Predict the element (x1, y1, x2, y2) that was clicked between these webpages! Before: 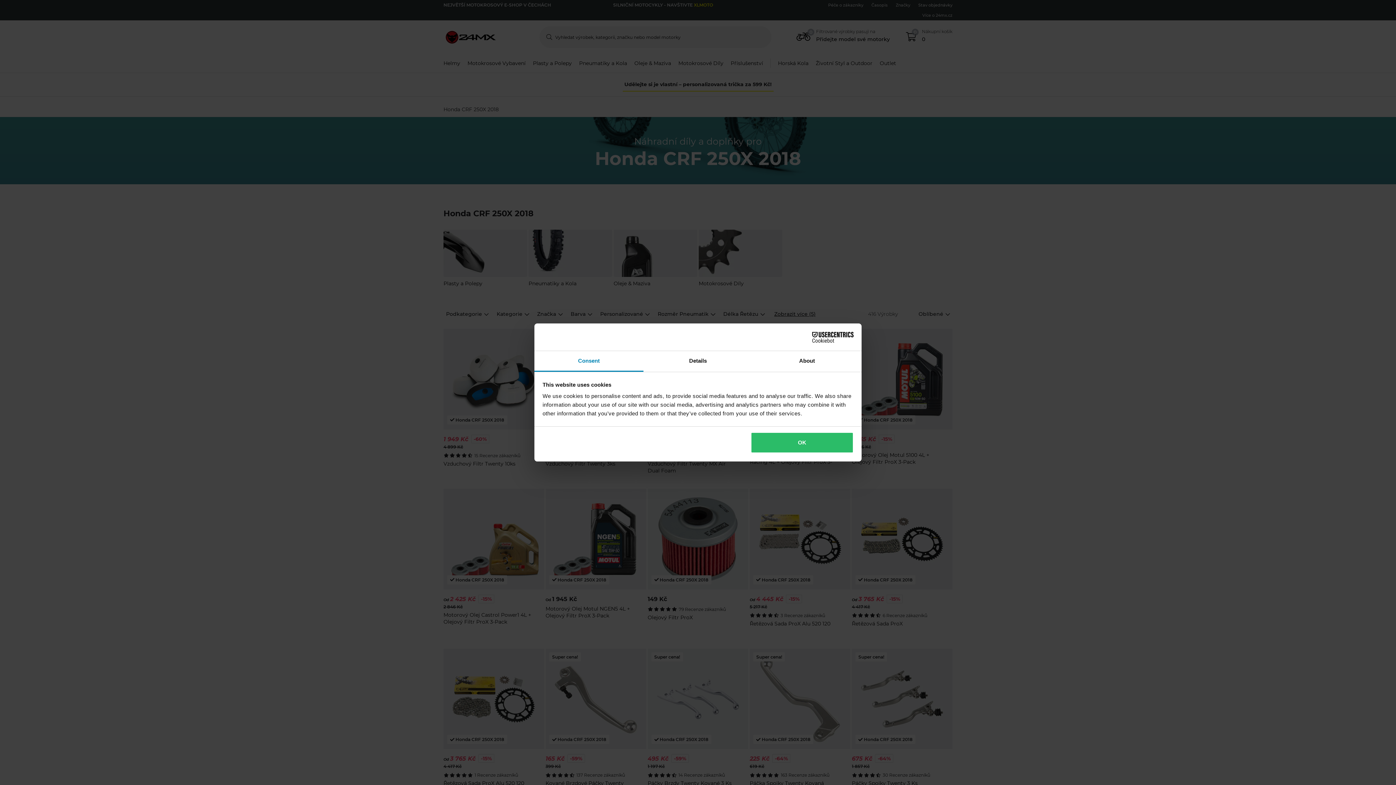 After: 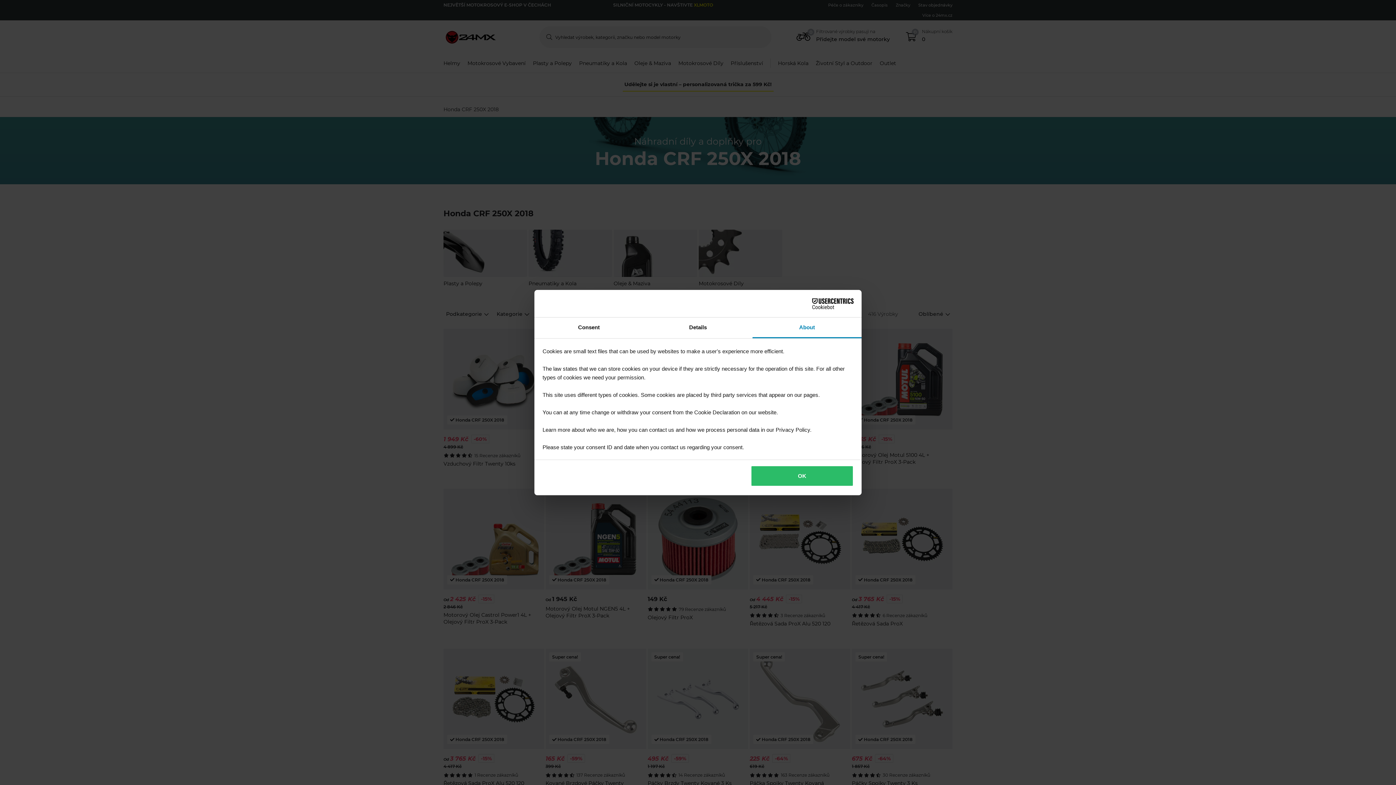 Action: bbox: (752, 351, 861, 372) label: About